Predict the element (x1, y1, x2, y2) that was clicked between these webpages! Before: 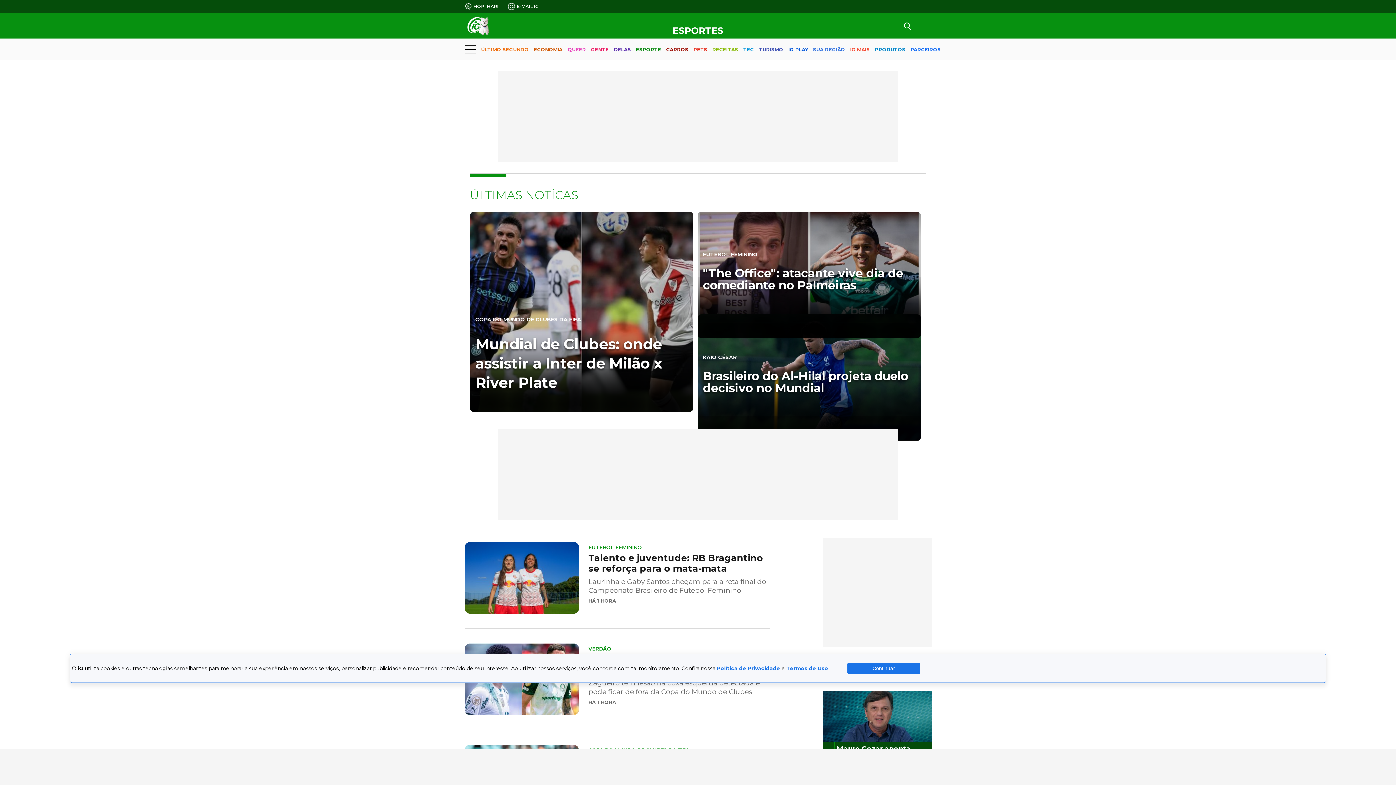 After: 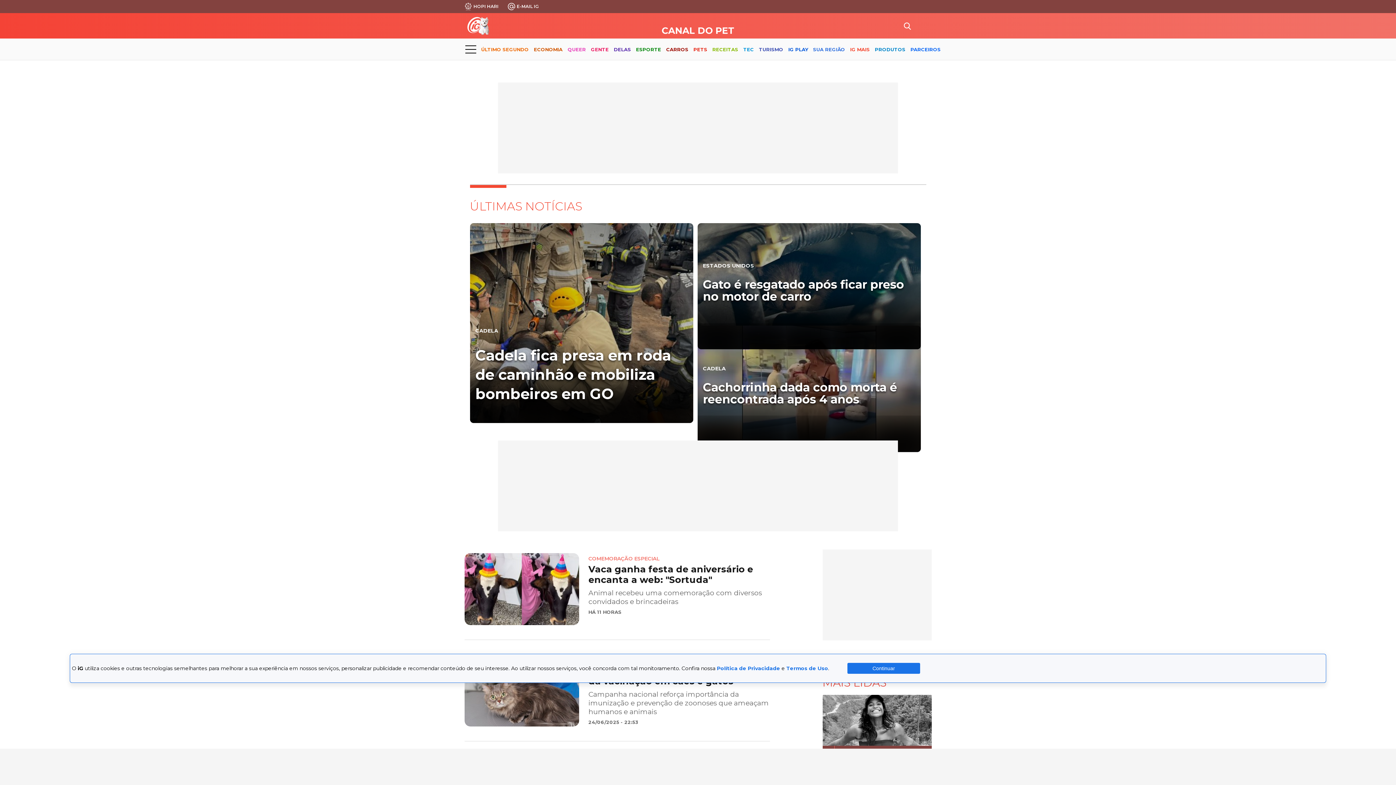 Action: label: PETS bbox: (693, 40, 707, 59)